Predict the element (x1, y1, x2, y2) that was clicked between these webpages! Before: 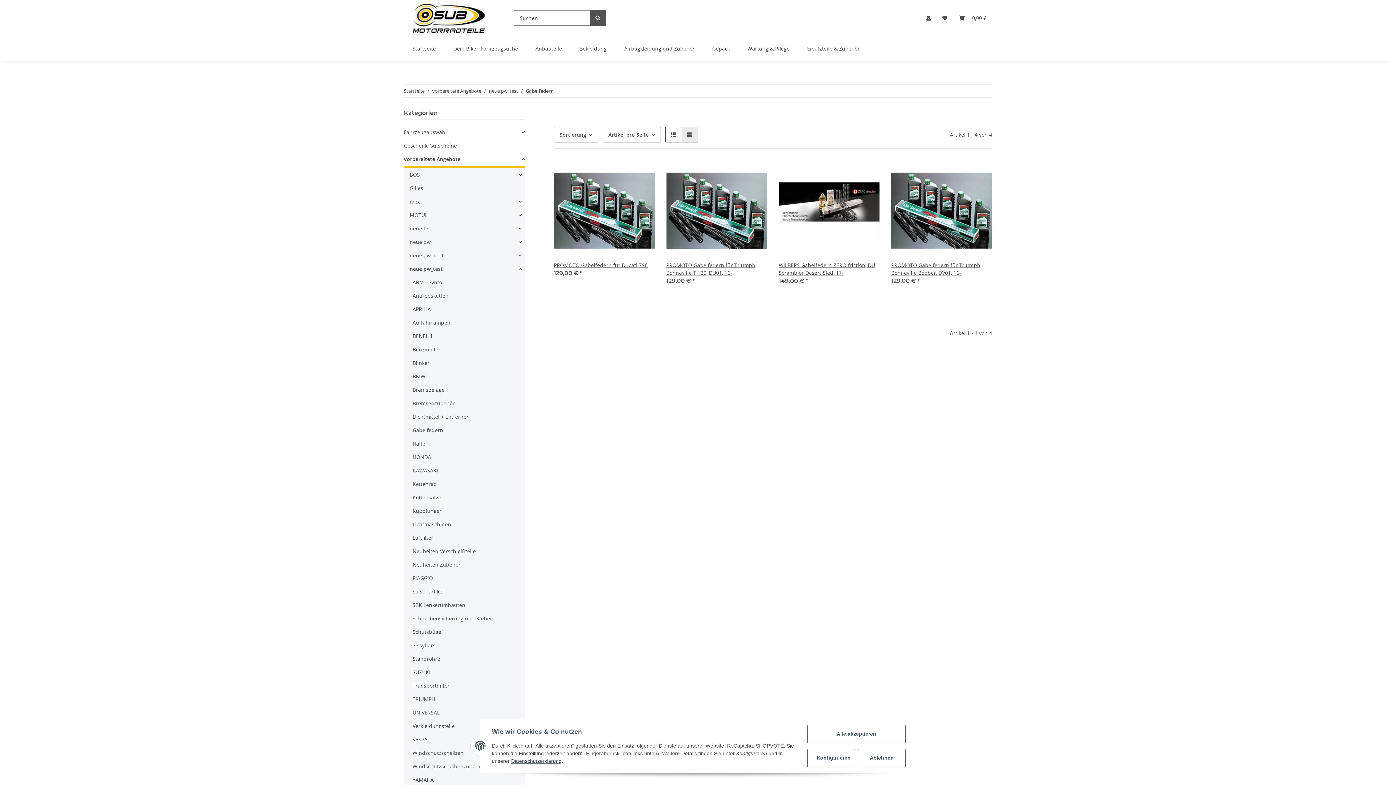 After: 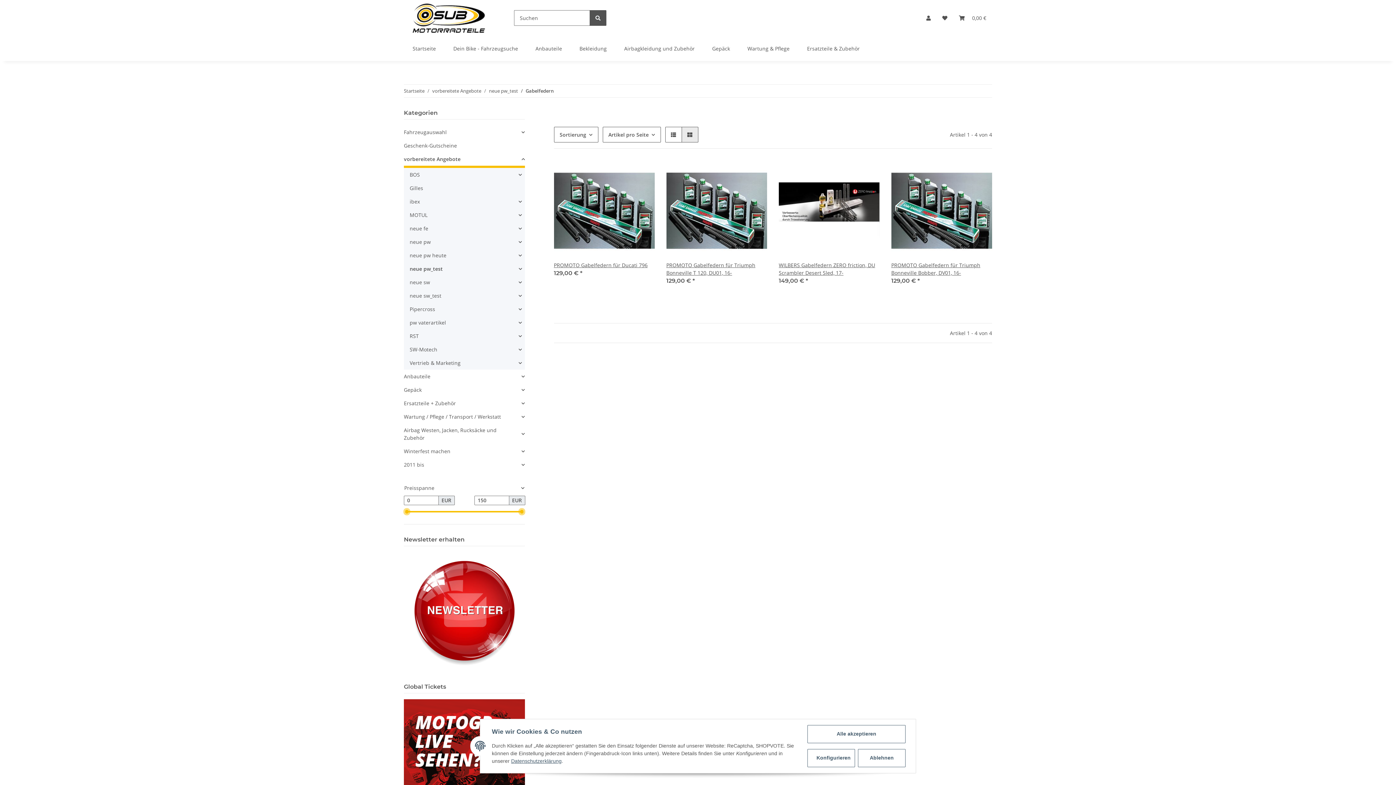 Action: label: neue pw_test bbox: (406, 262, 524, 275)